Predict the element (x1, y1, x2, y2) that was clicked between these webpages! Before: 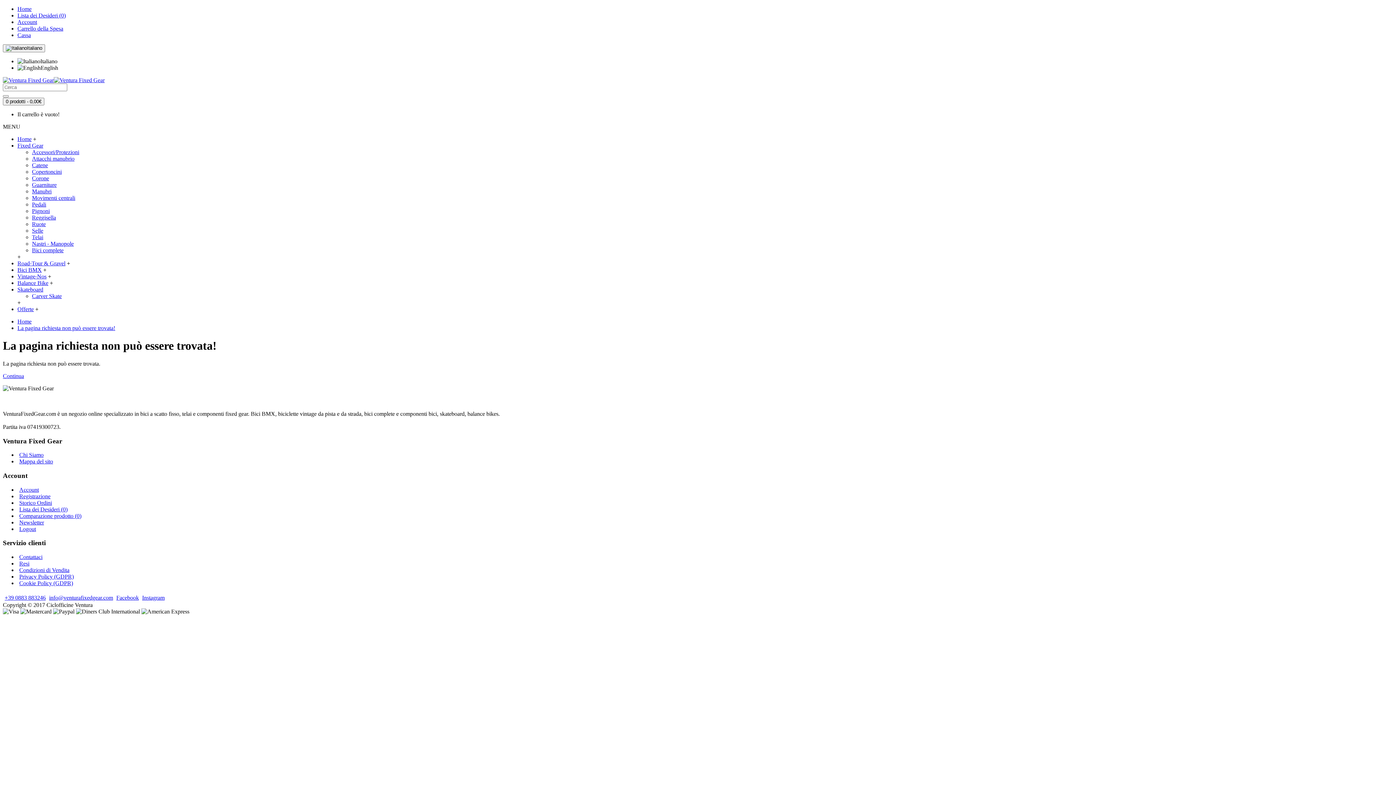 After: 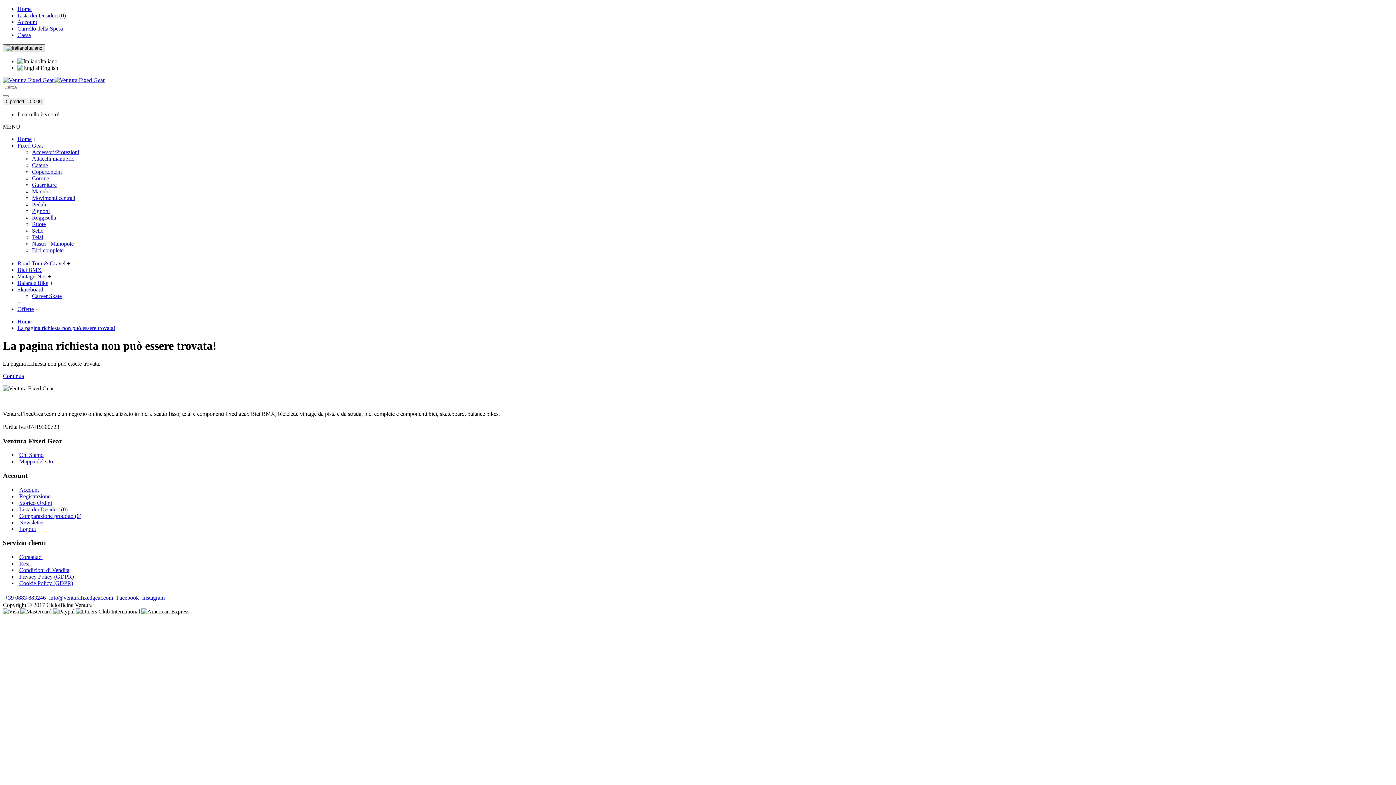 Action: bbox: (2, 44, 45, 52) label: Italiano